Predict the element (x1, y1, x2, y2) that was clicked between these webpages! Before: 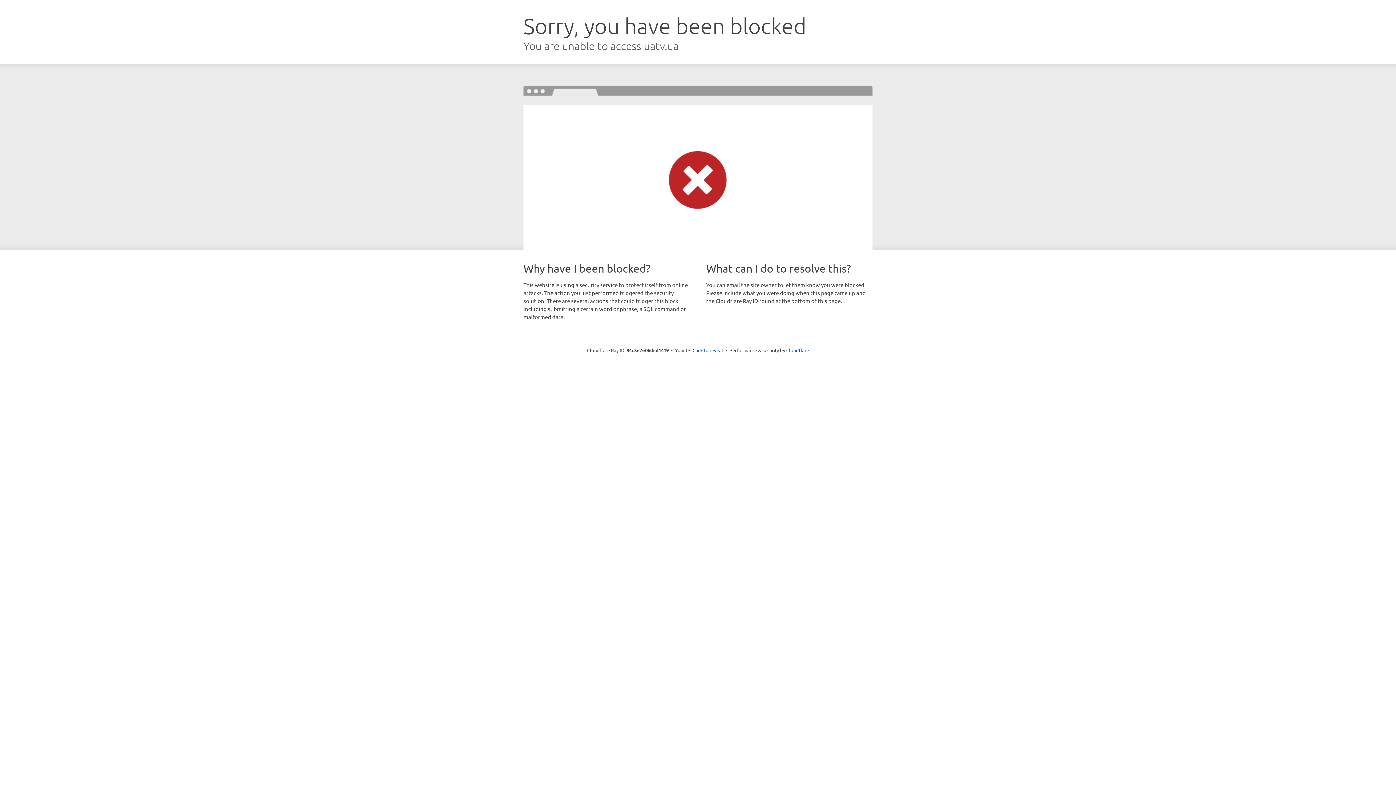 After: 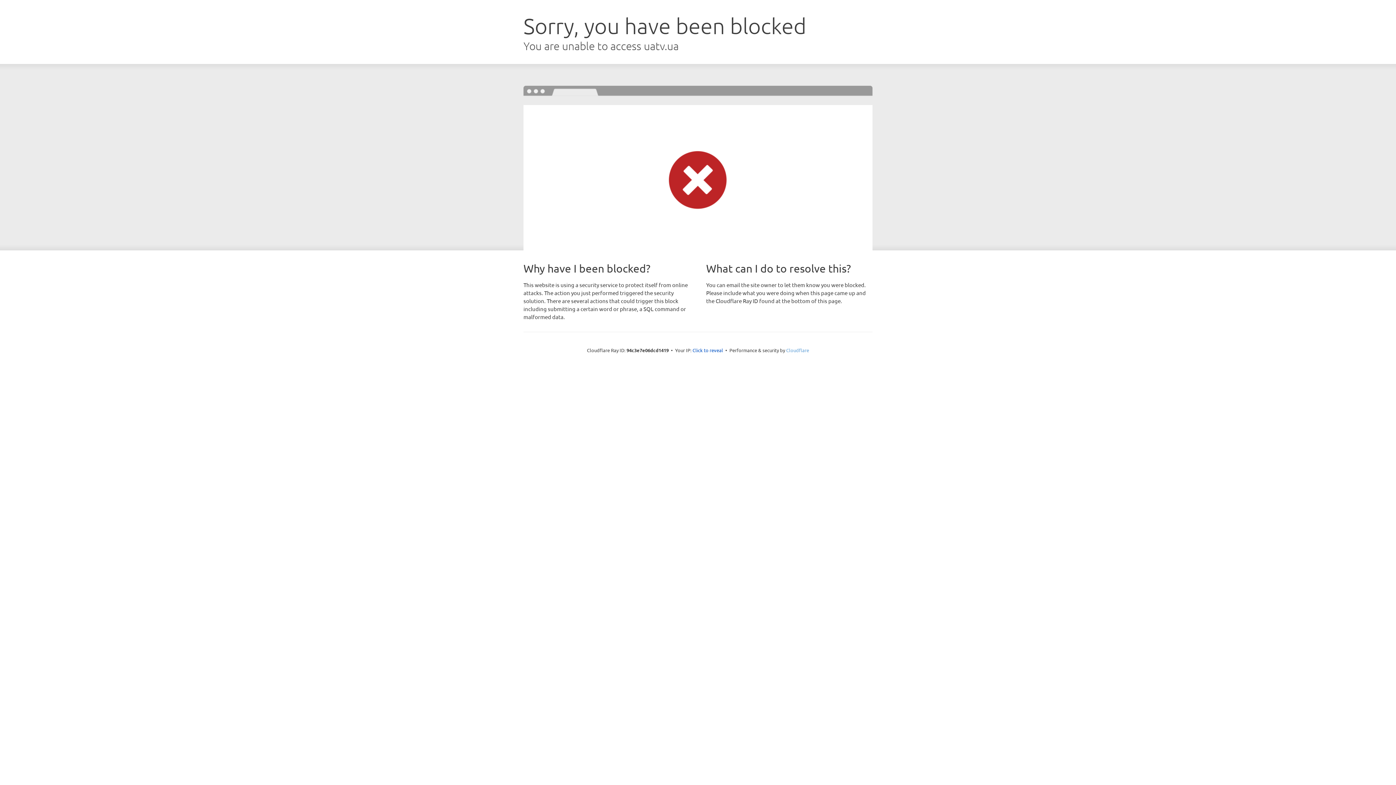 Action: bbox: (786, 347, 809, 353) label: Cloudflare